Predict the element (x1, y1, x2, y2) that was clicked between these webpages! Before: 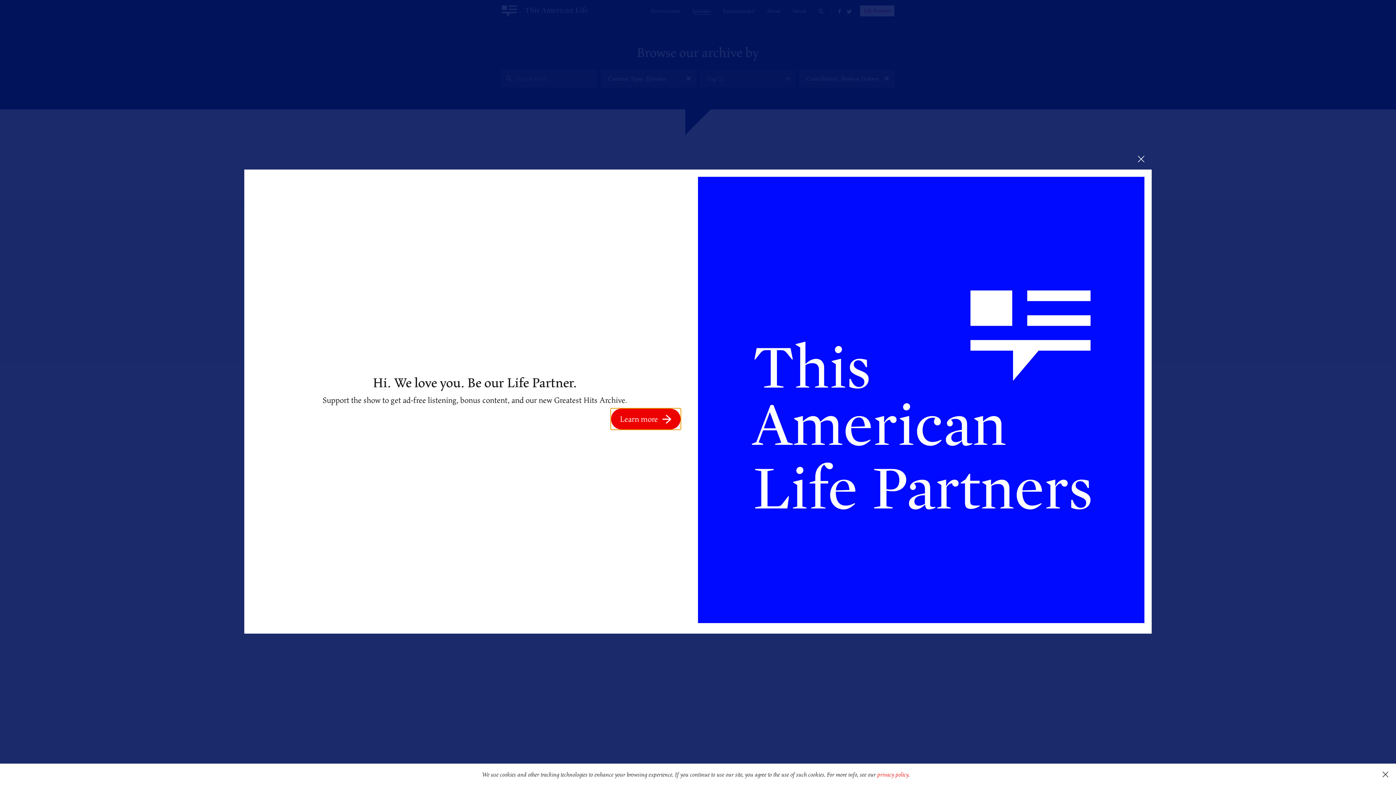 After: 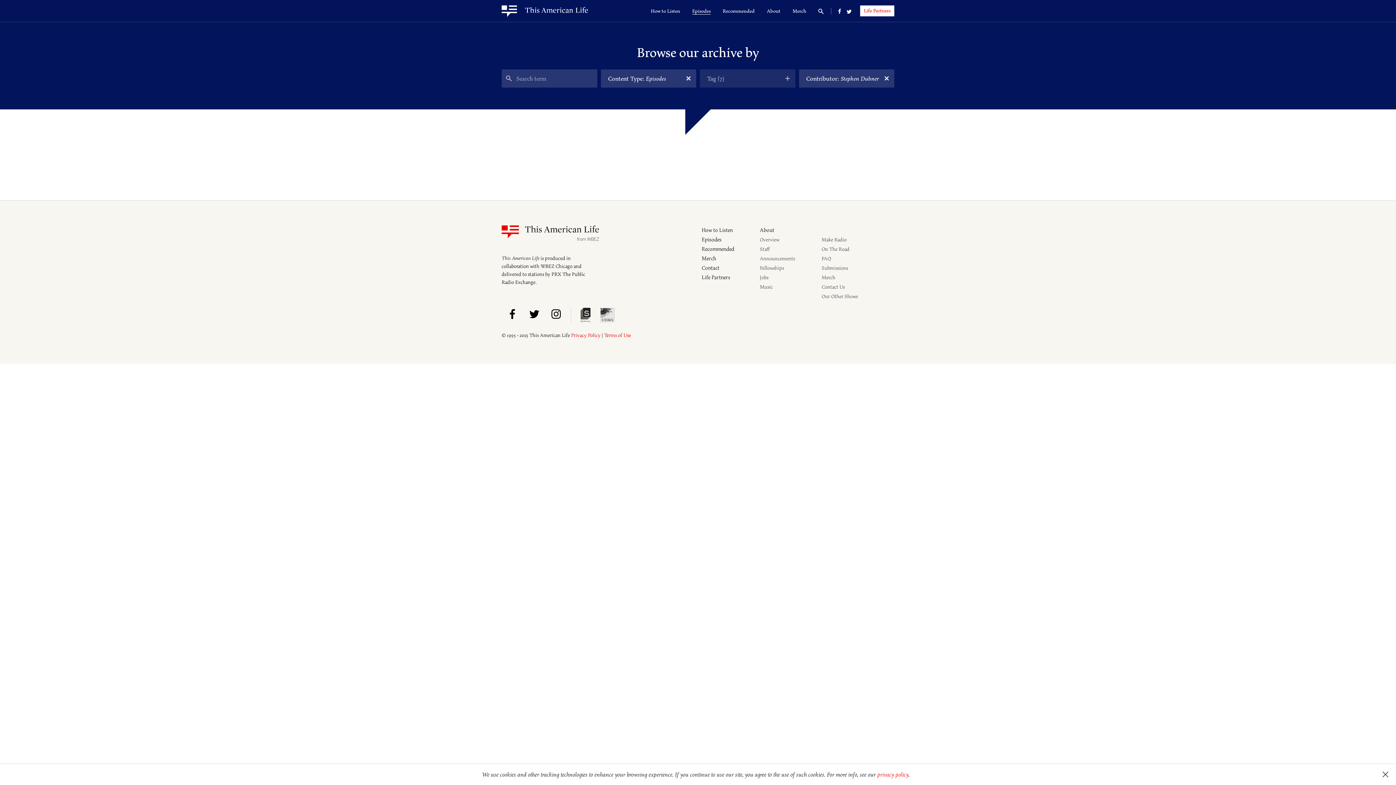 Action: bbox: (1130, 148, 1152, 169)